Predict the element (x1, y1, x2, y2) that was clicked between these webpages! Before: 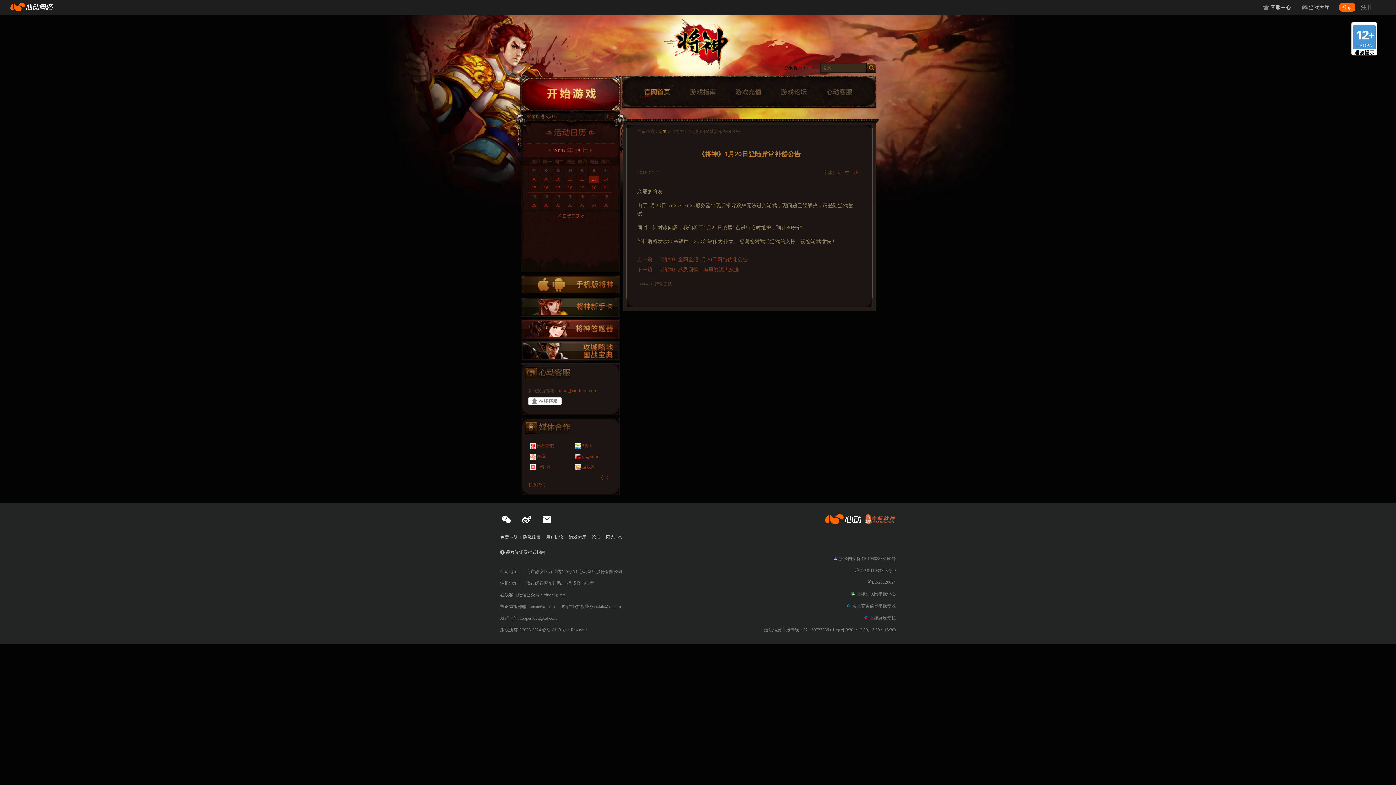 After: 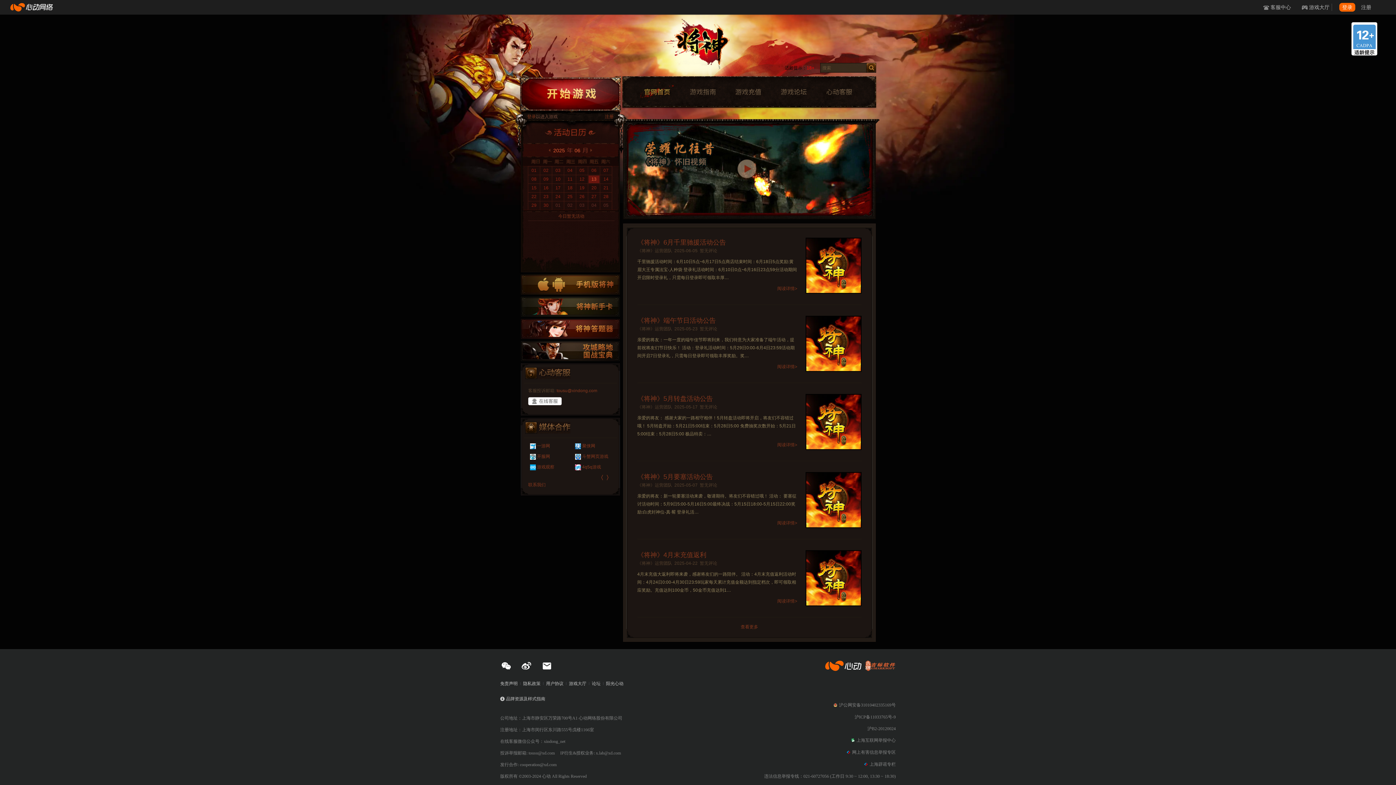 Action: bbox: (688, 22, 722, 71) label: 将神官网